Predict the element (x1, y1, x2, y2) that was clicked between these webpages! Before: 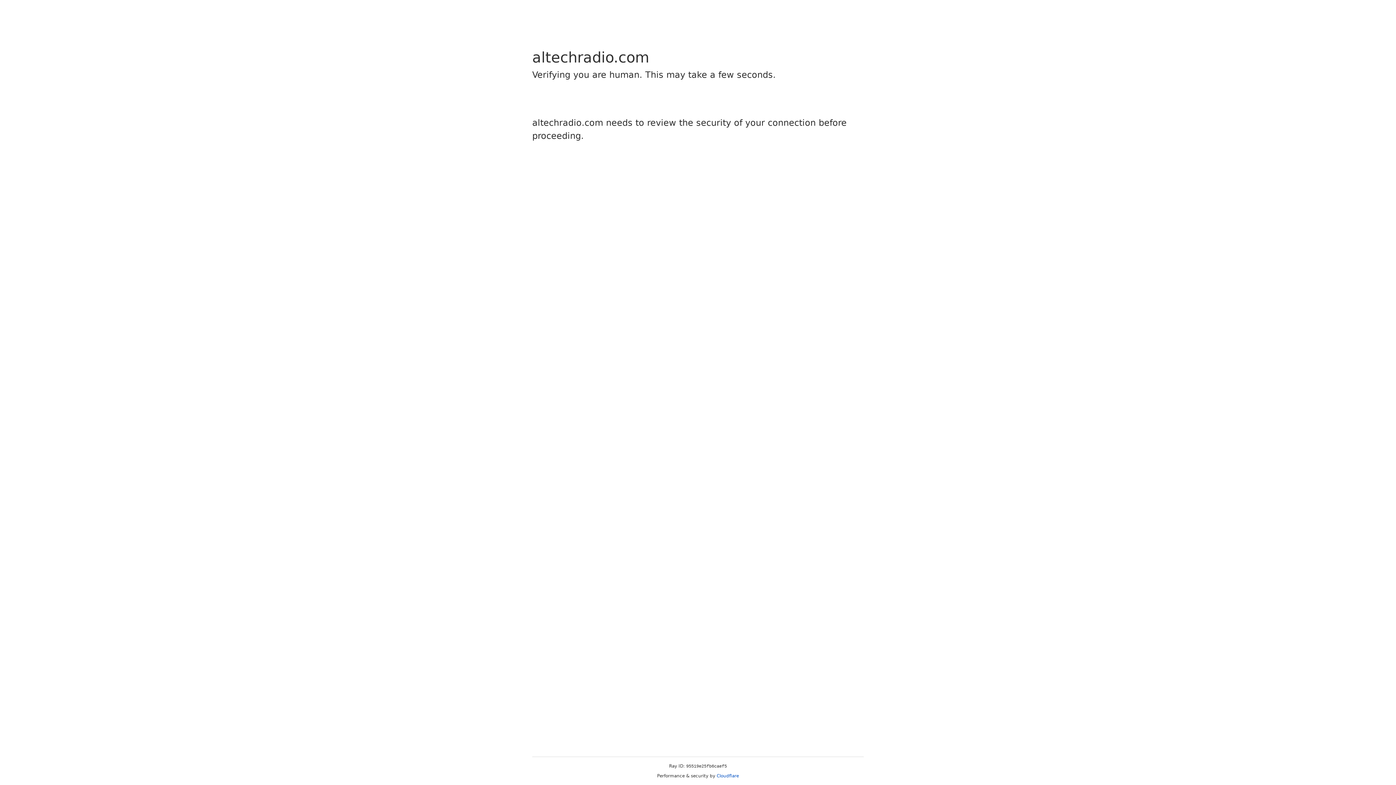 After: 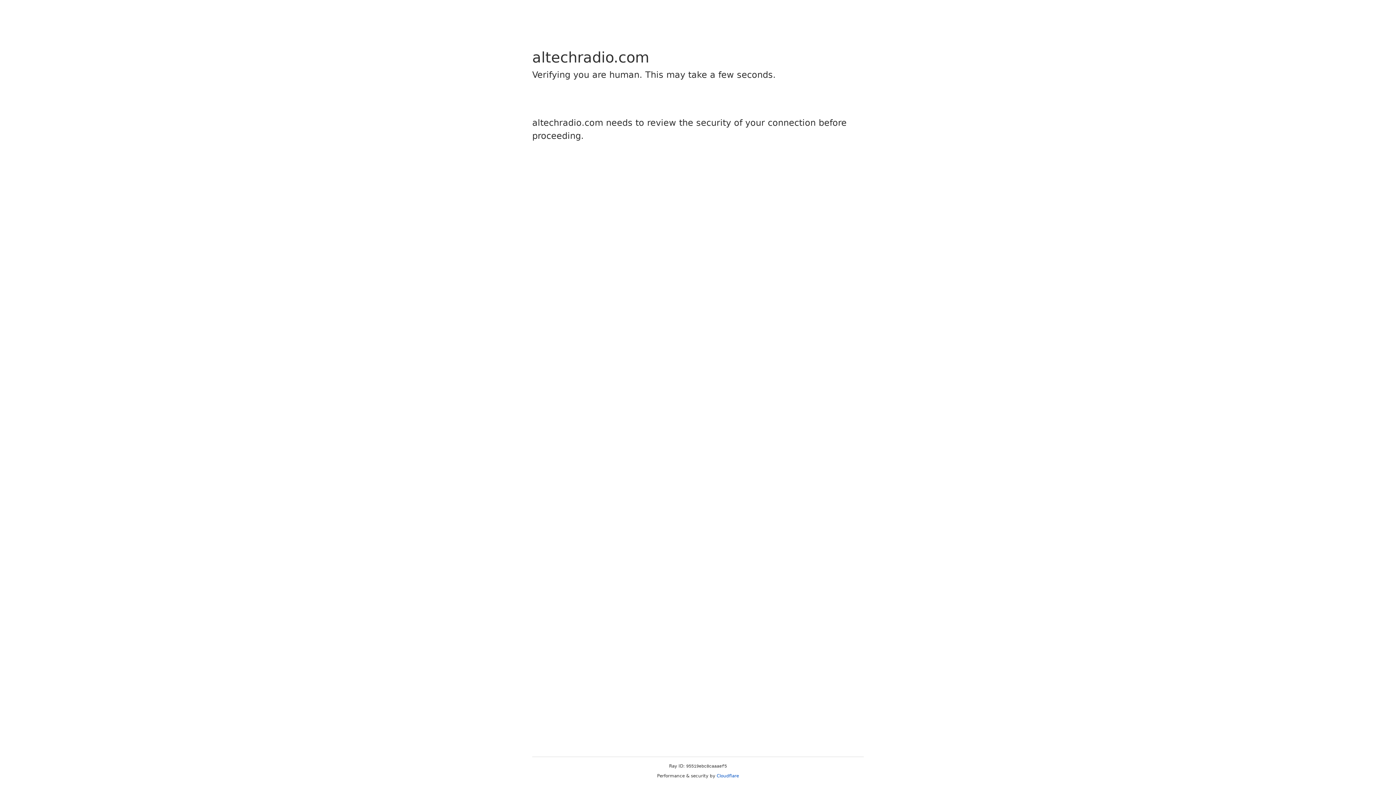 Action: bbox: (716, 773, 739, 778) label: Cloudflare